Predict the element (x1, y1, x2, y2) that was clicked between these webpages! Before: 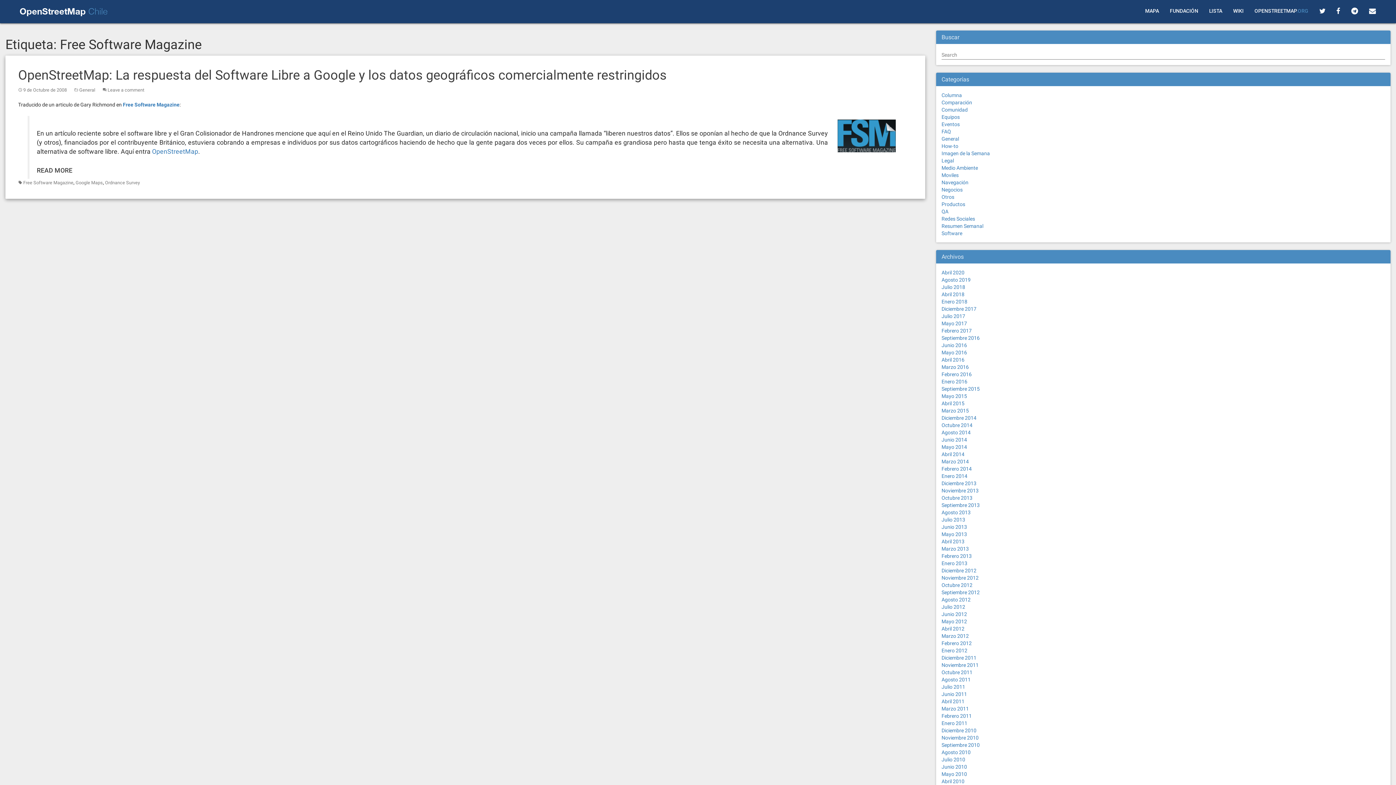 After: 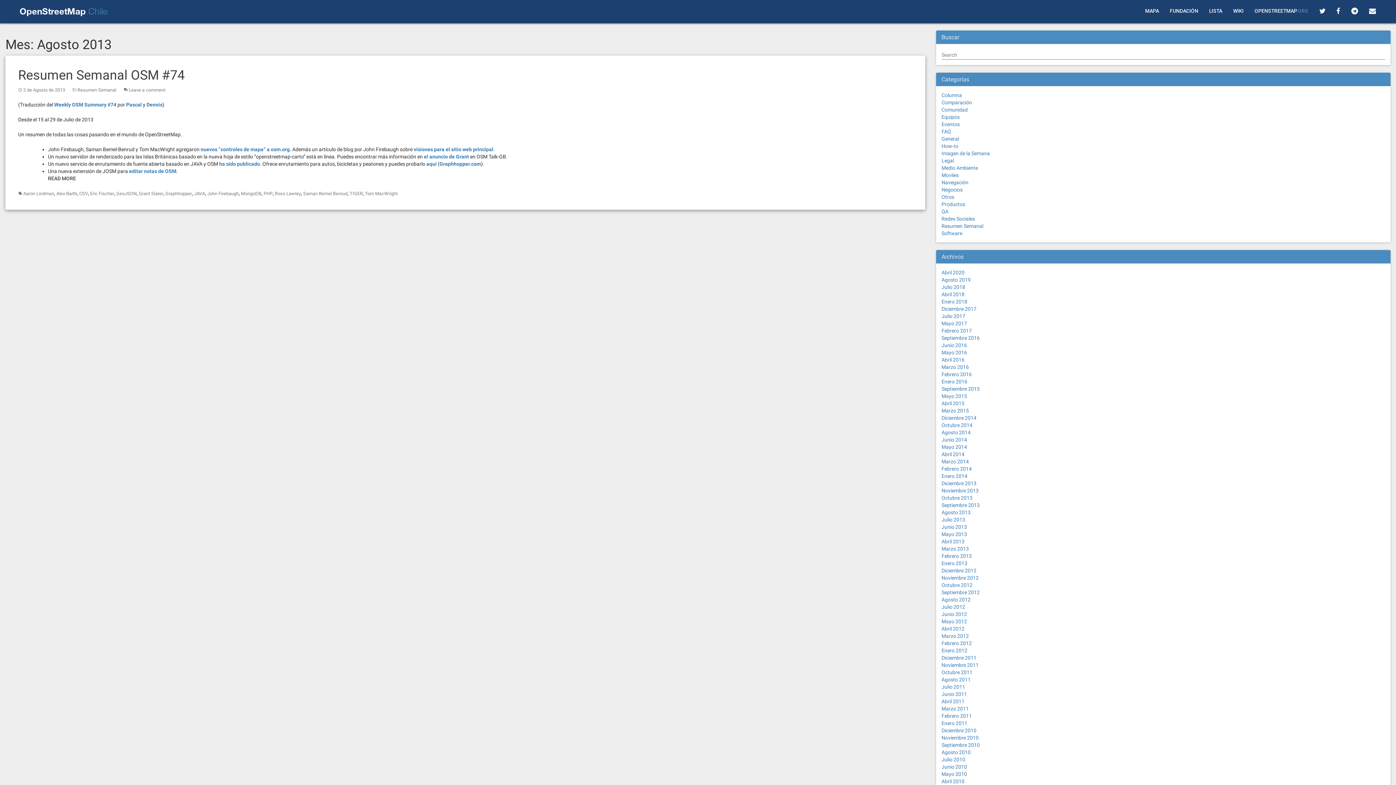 Action: label: Agosto 2013 bbox: (941, 509, 970, 515)